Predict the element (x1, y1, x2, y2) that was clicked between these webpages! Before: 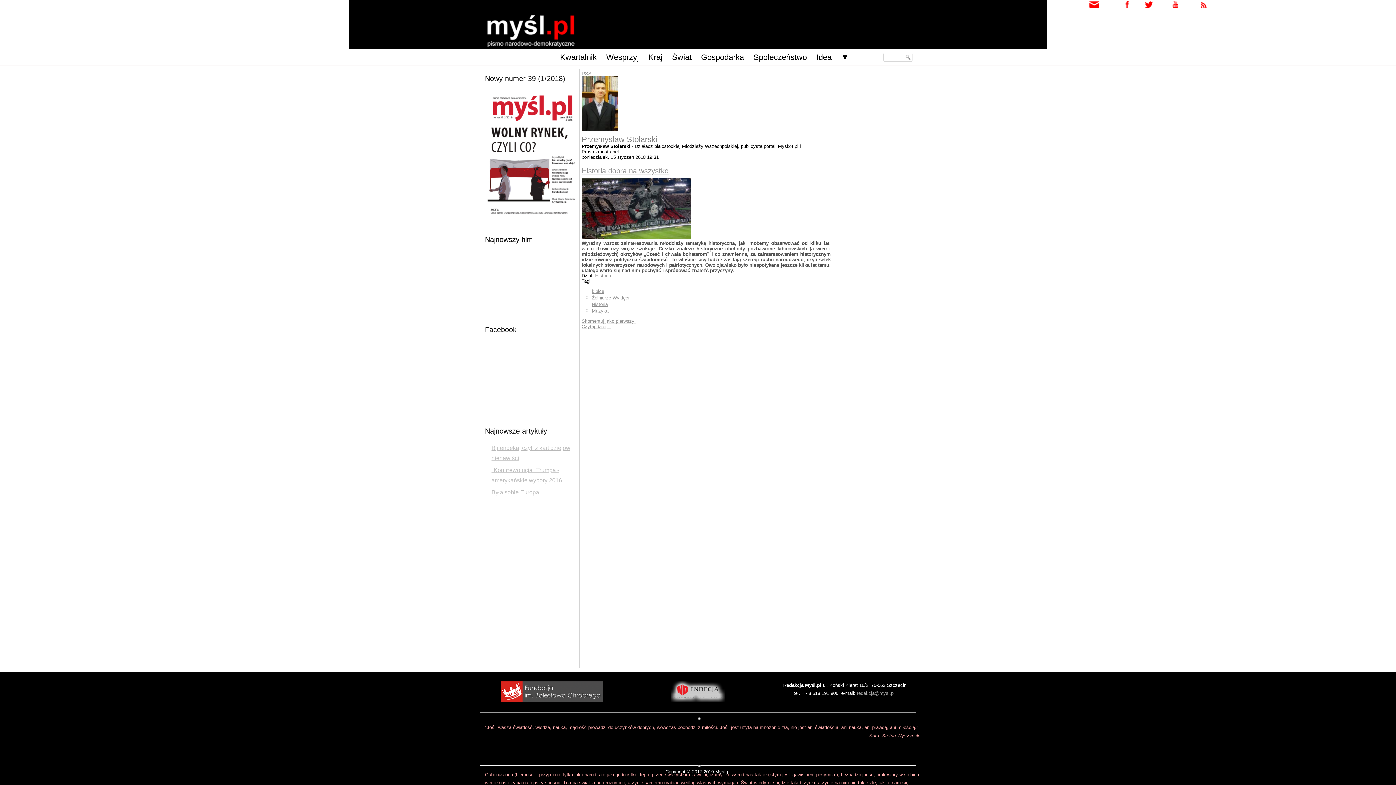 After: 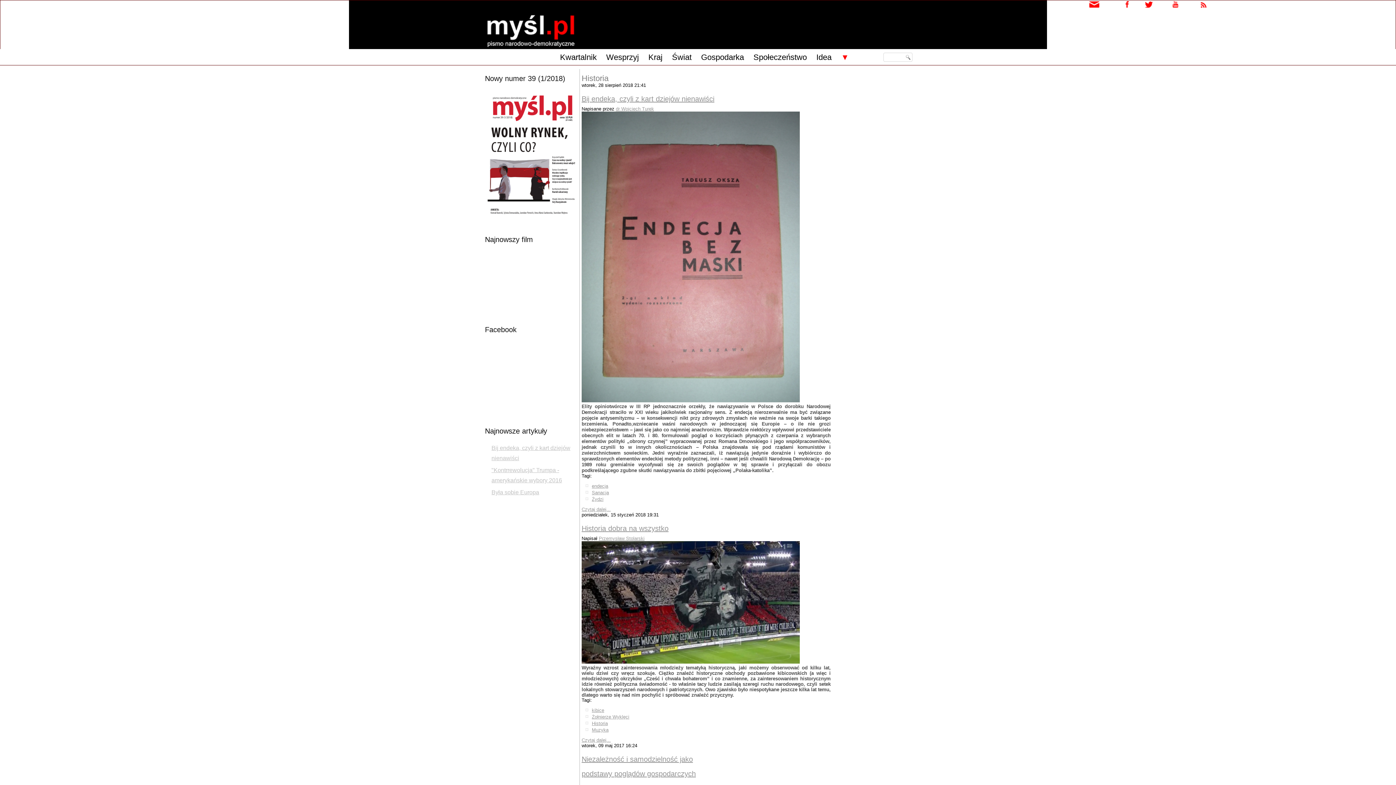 Action: label: Historia bbox: (595, 273, 611, 278)